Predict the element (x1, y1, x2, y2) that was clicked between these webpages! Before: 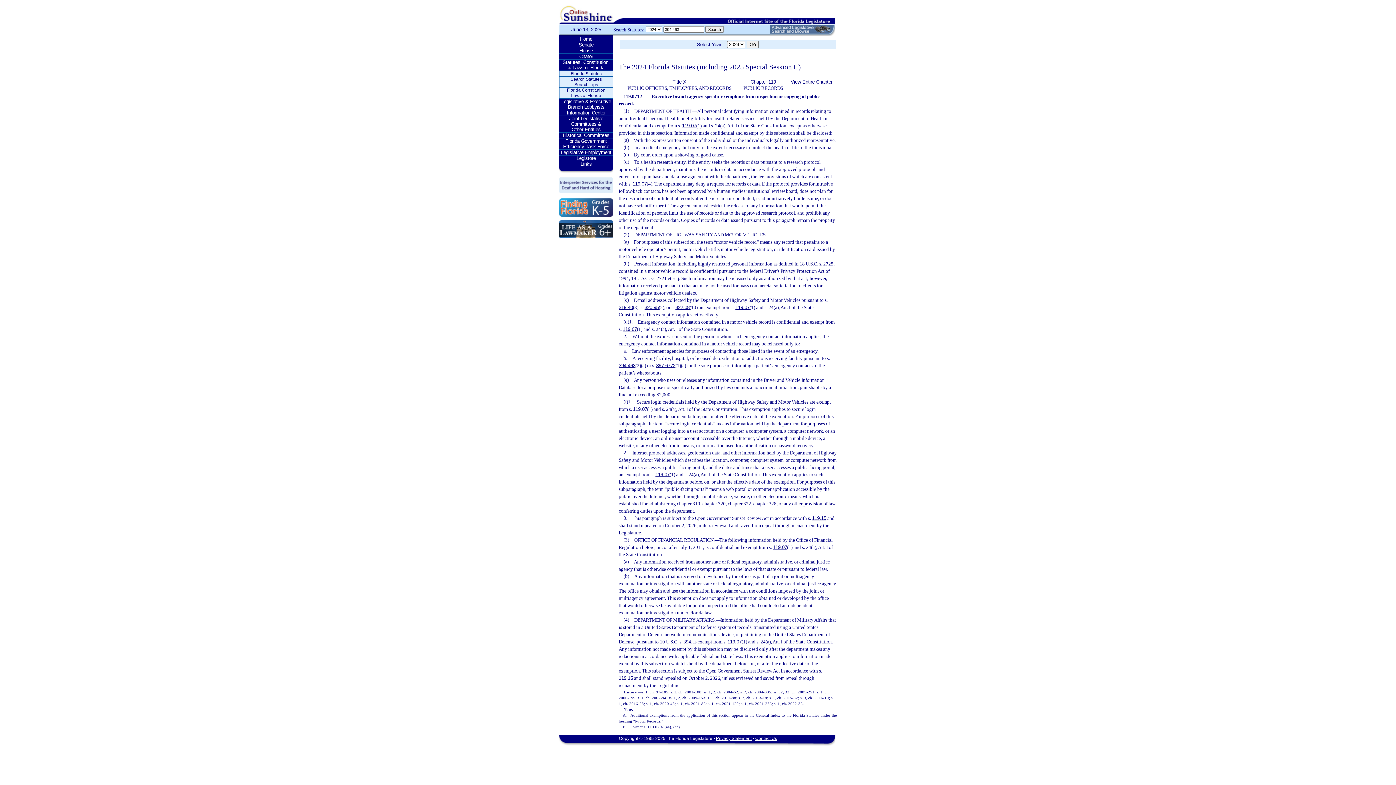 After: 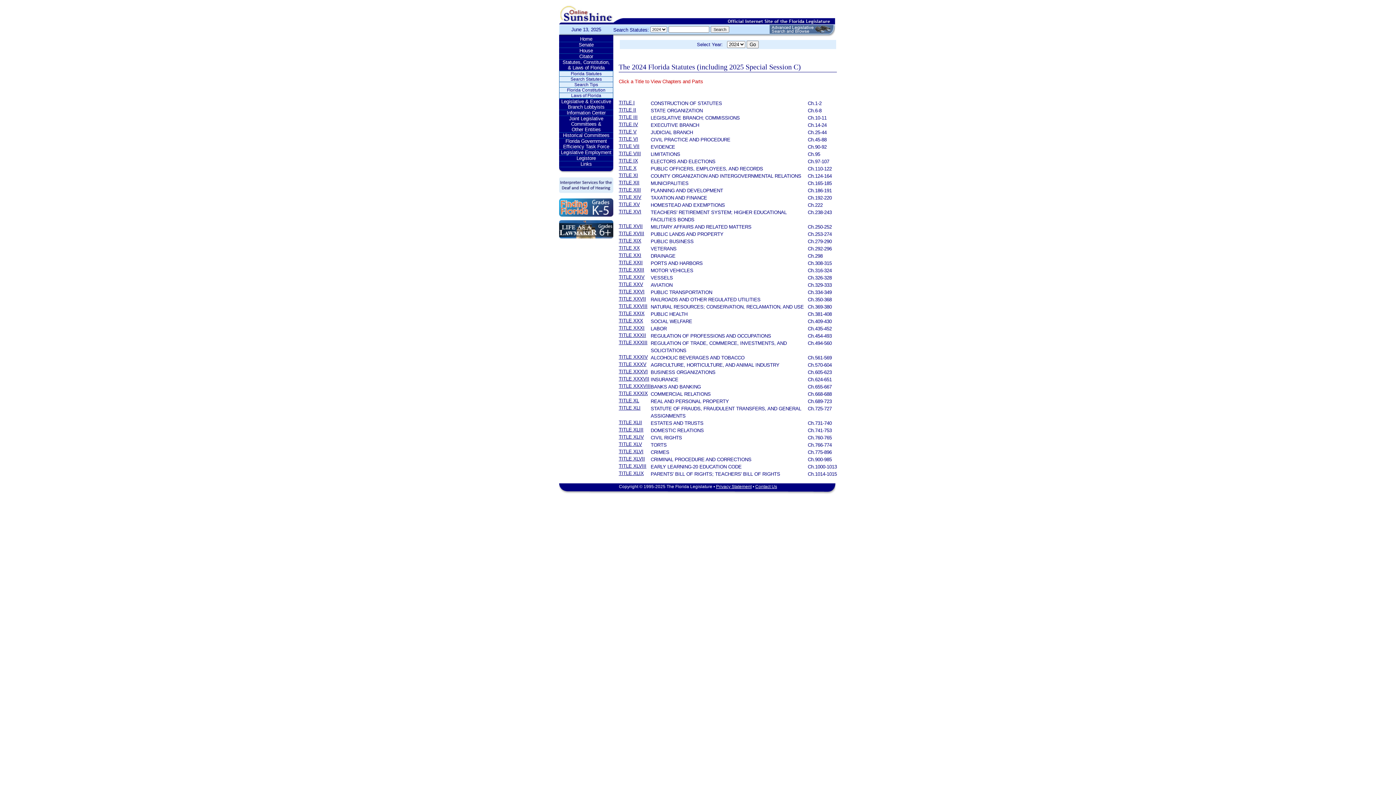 Action: label: Florida Statutes bbox: (559, 71, 613, 76)